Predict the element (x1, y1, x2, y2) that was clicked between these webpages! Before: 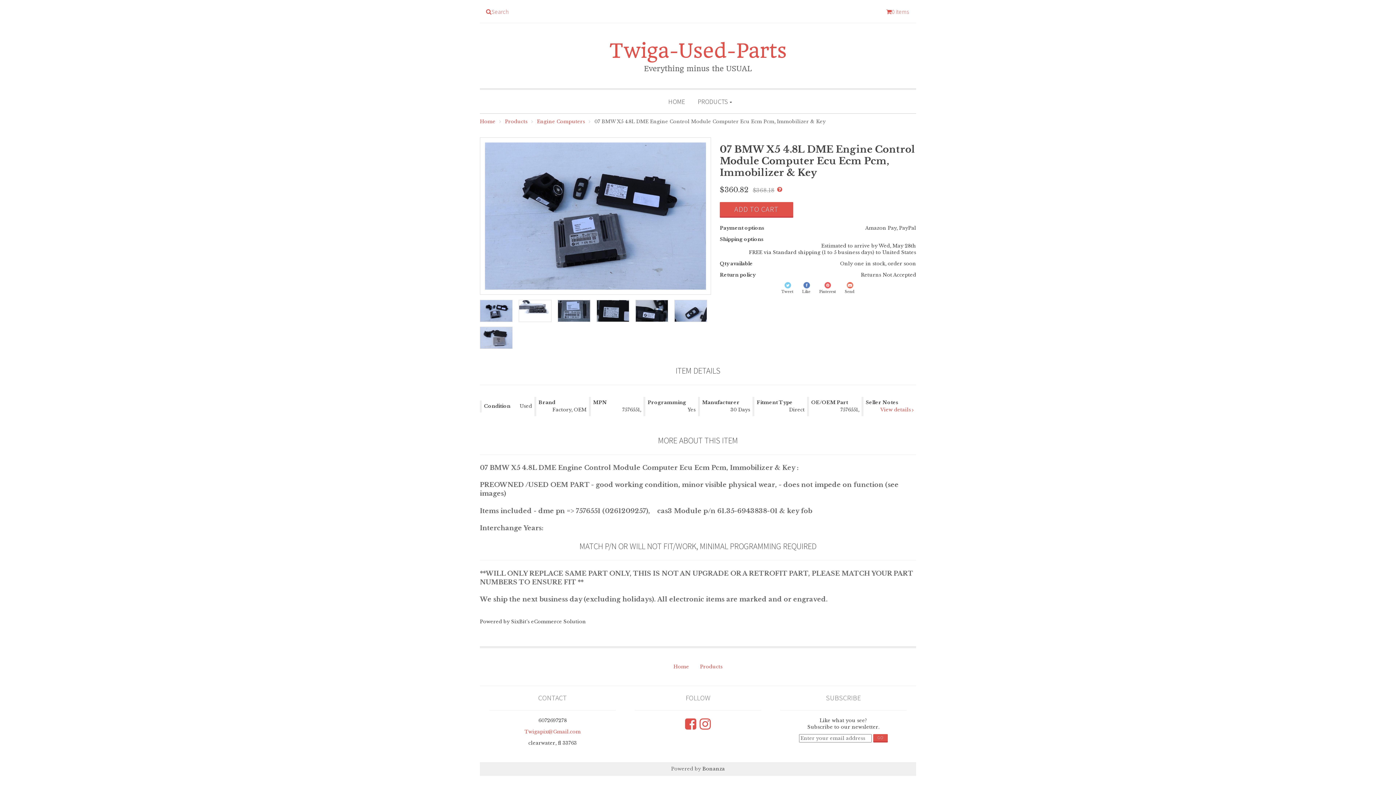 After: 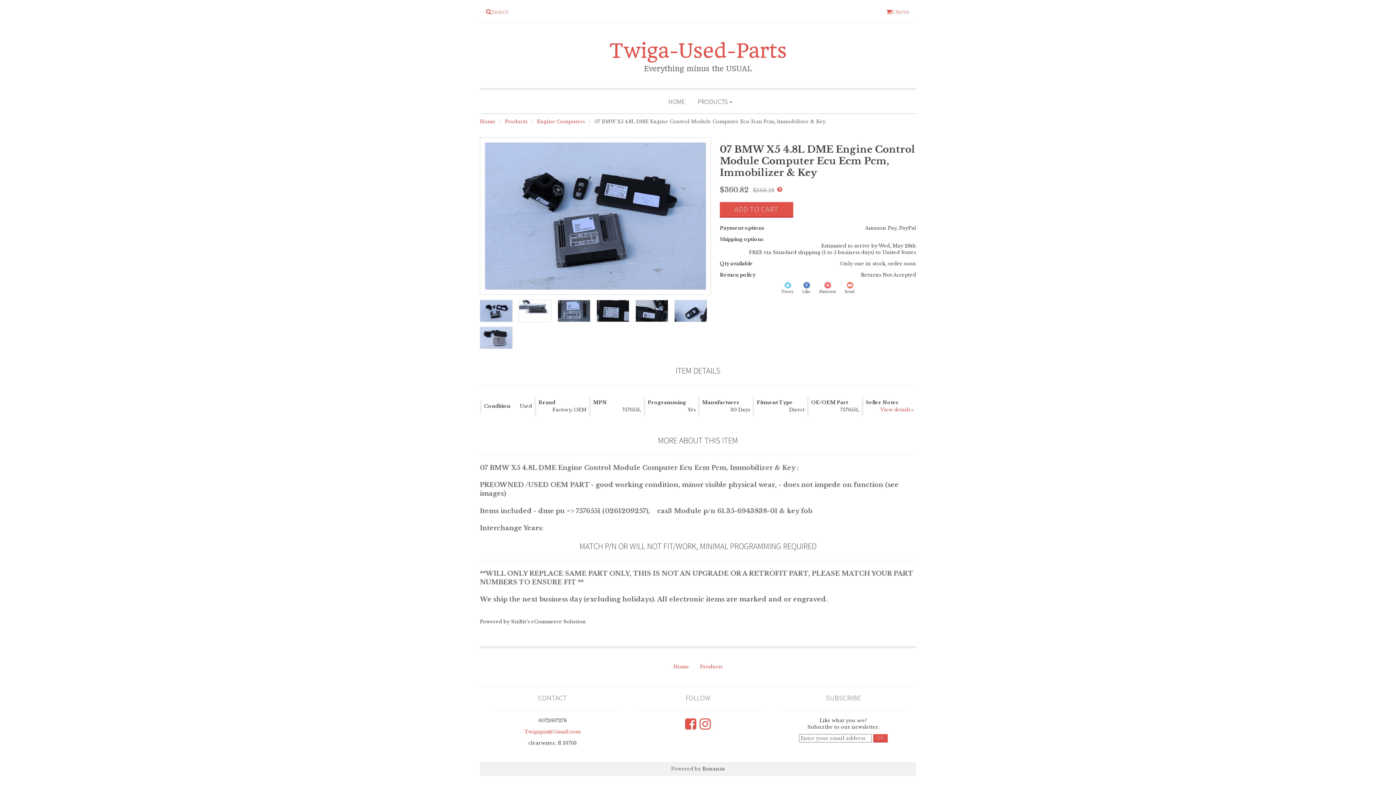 Action: label: Pinterest bbox: (819, 282, 836, 294)